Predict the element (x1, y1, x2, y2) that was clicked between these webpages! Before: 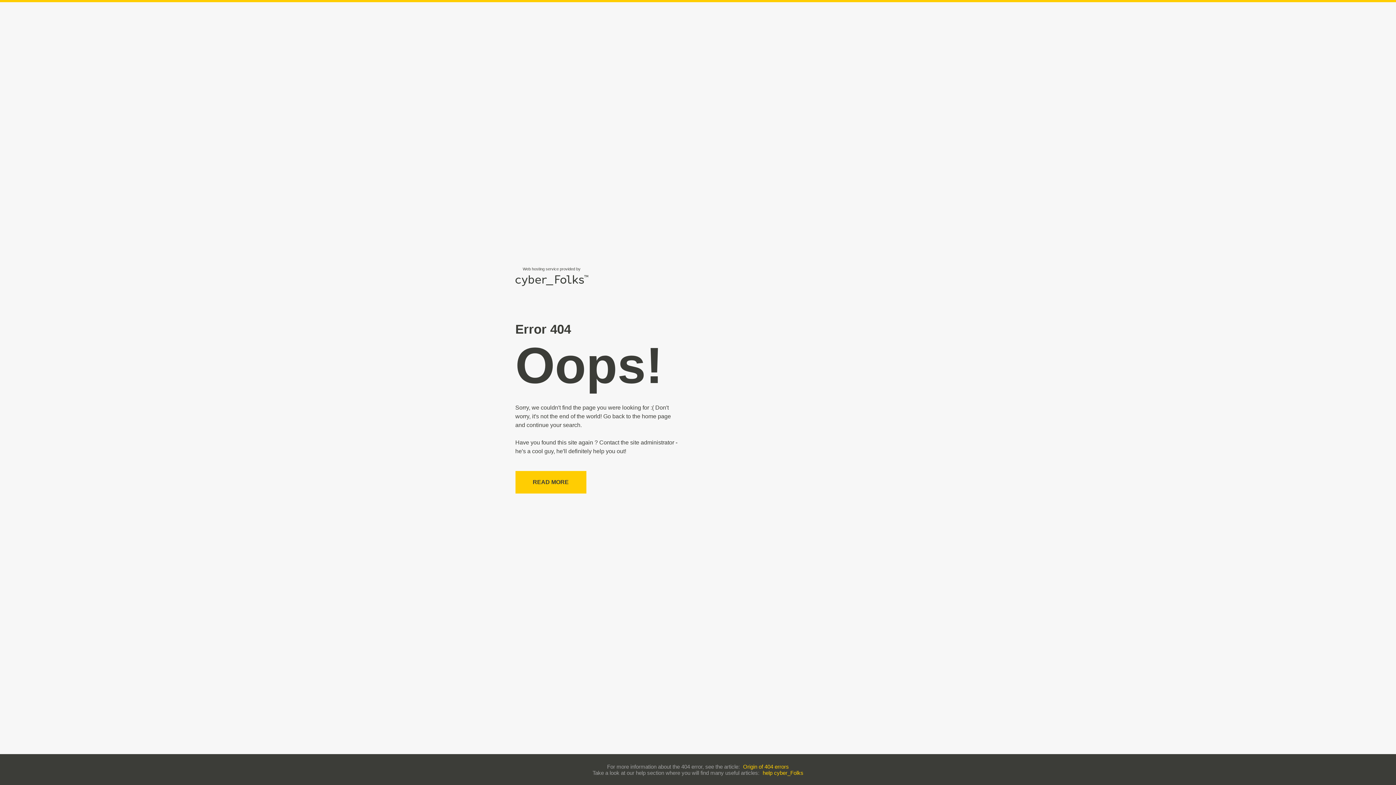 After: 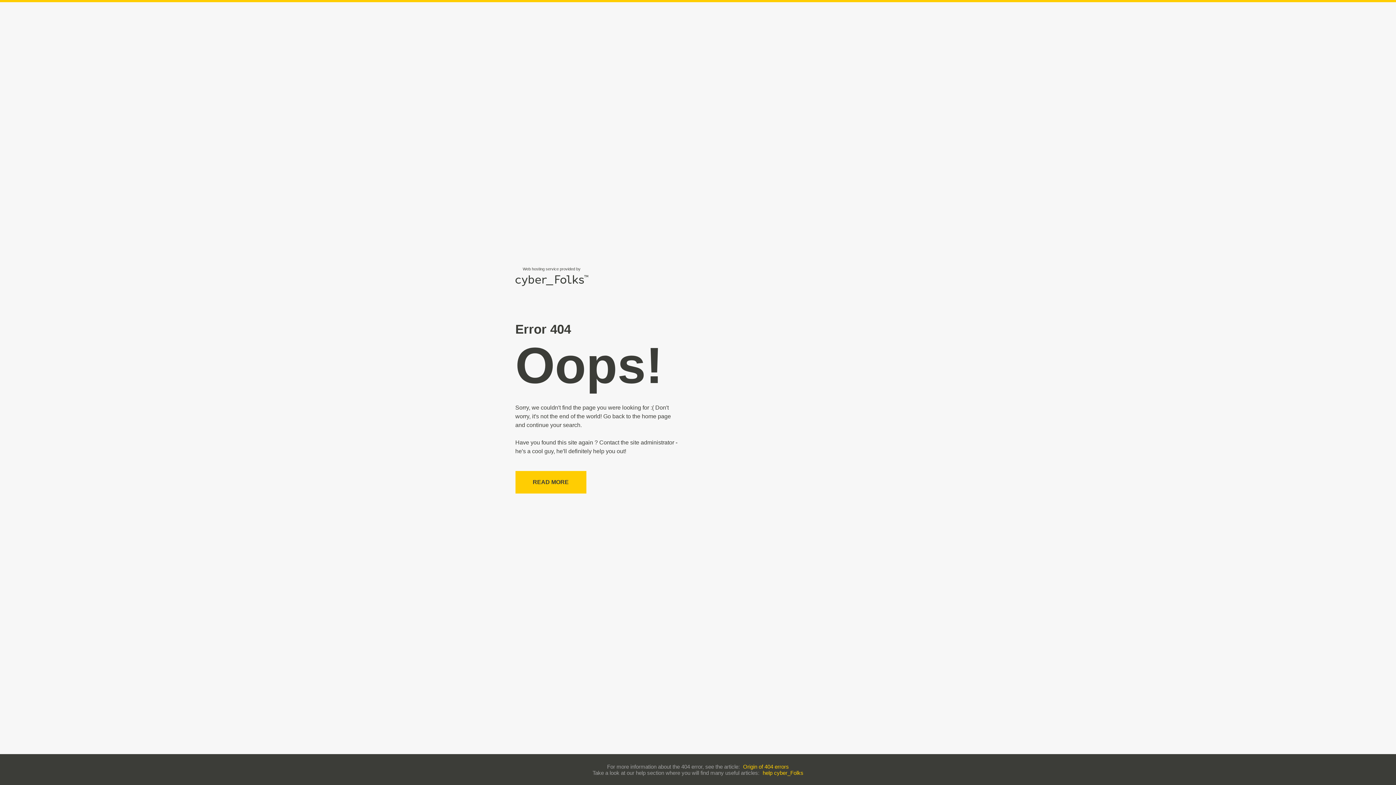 Action: bbox: (762, 770, 803, 776) label: help cyber_Folks